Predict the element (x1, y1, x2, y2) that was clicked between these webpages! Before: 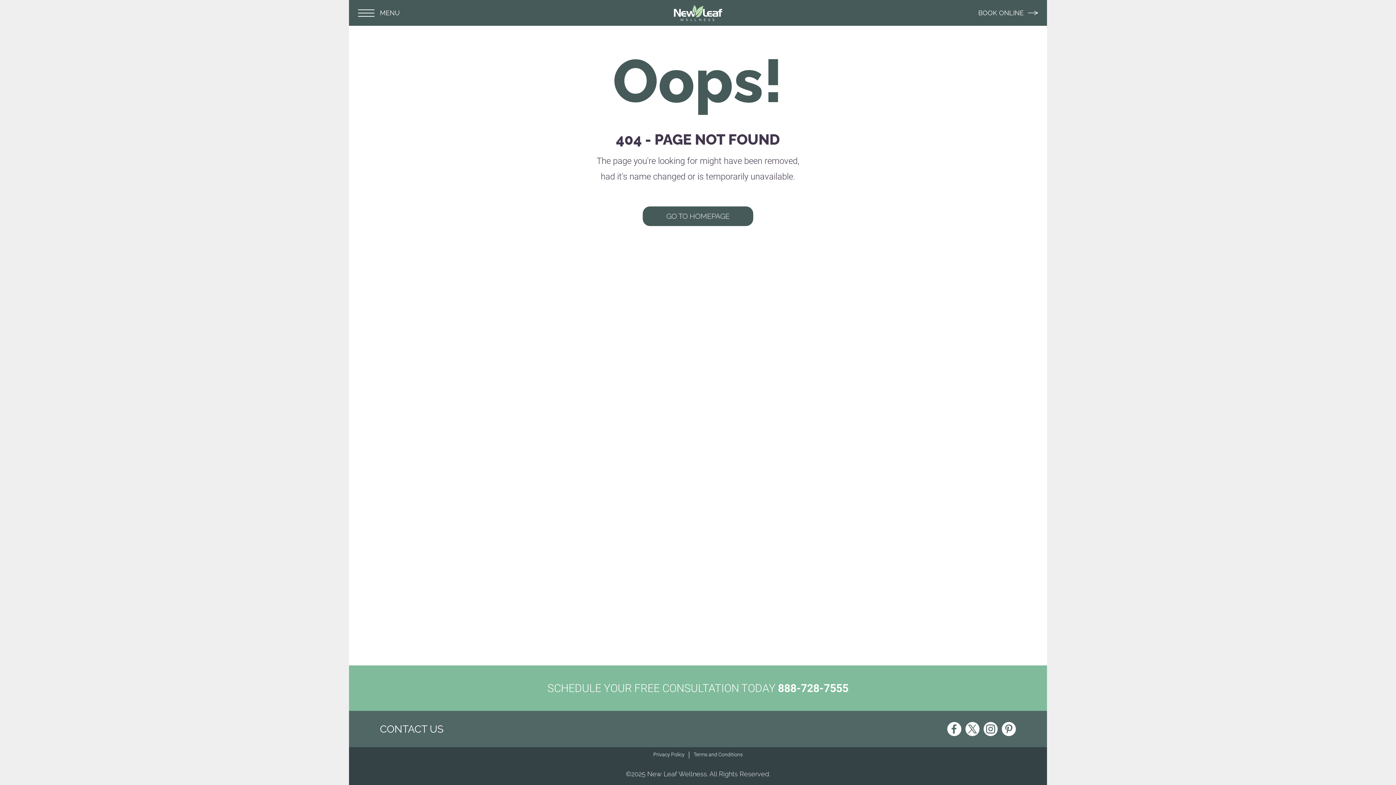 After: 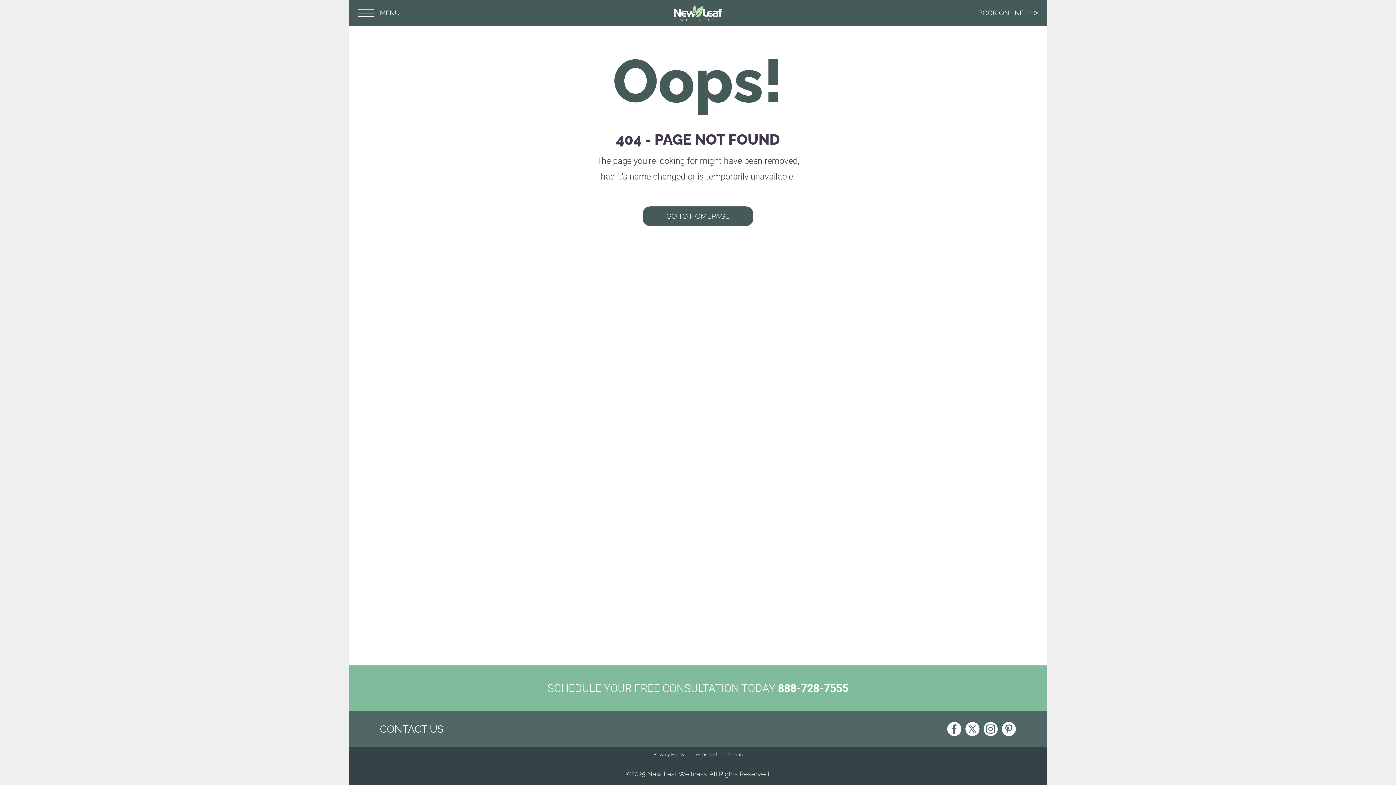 Action: bbox: (983, 722, 998, 729)